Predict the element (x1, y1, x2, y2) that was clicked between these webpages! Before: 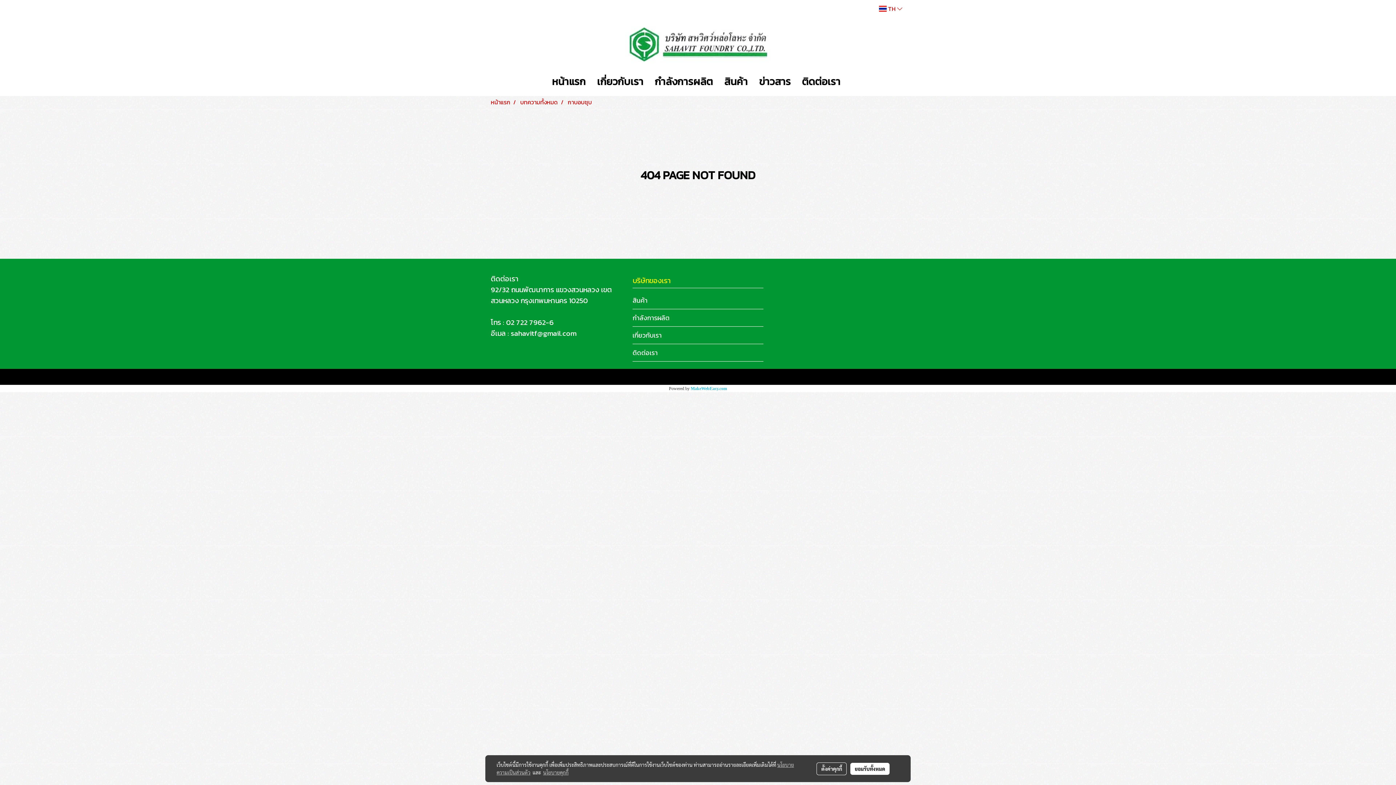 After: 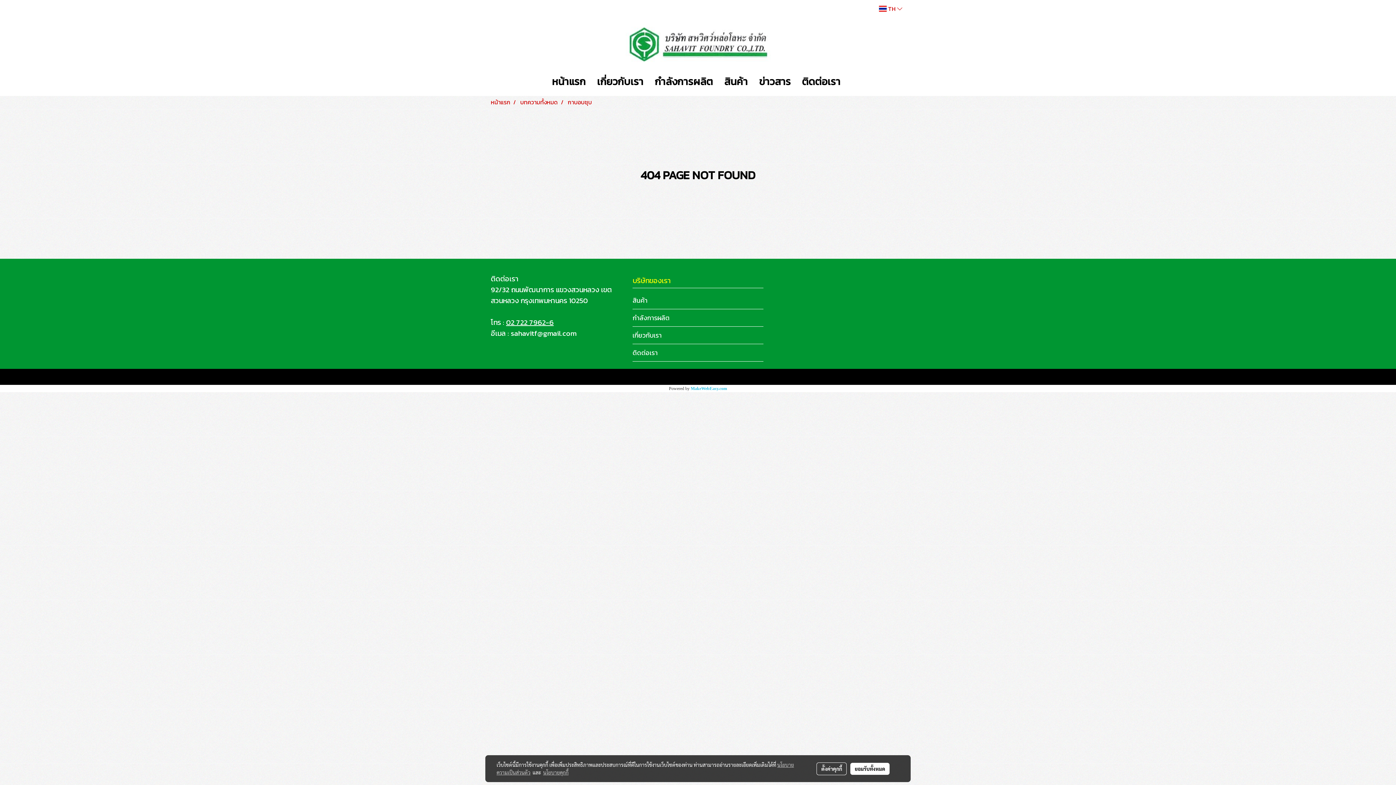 Action: bbox: (506, 317, 553, 328) label: 02 722 7962-6